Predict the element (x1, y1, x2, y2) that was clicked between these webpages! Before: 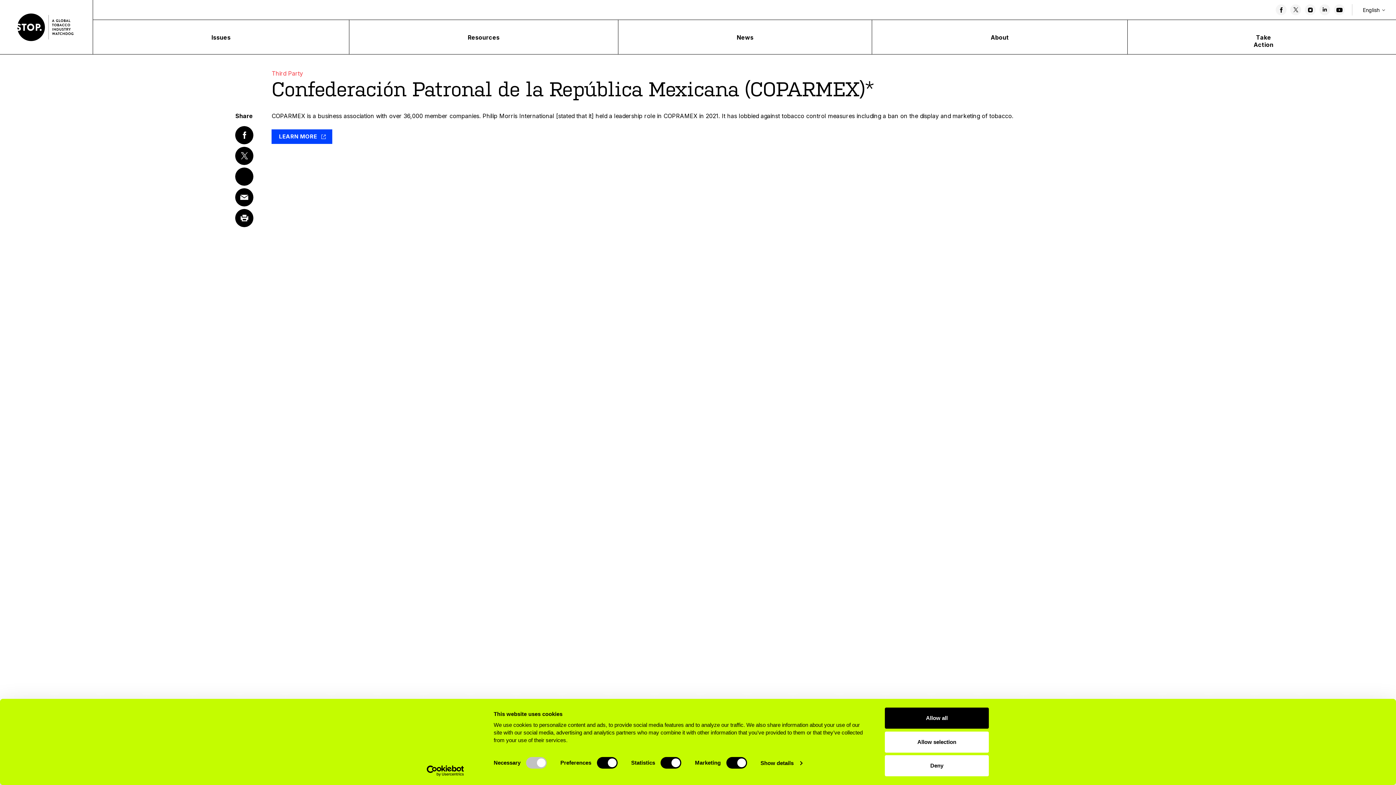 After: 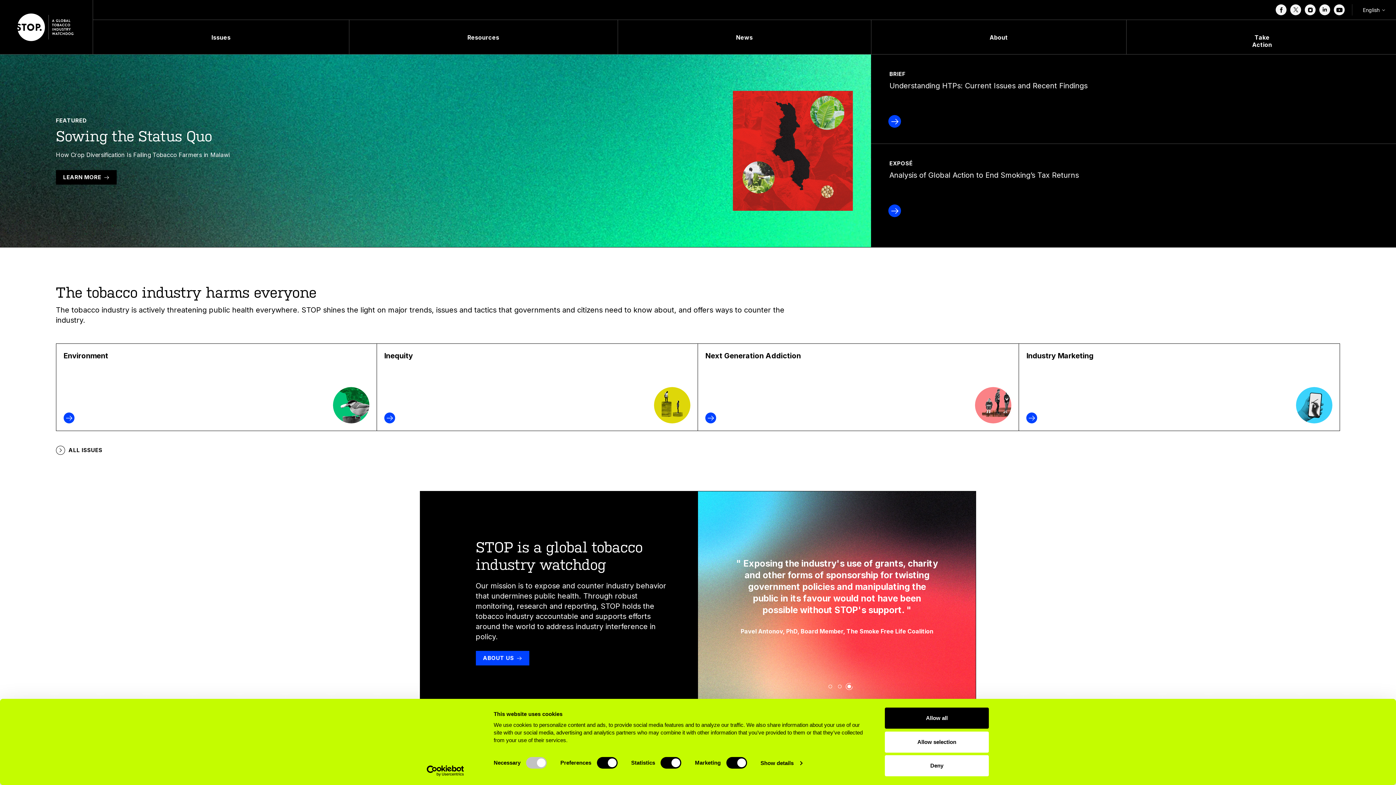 Action: bbox: (16, 13, 75, 41) label: STOP